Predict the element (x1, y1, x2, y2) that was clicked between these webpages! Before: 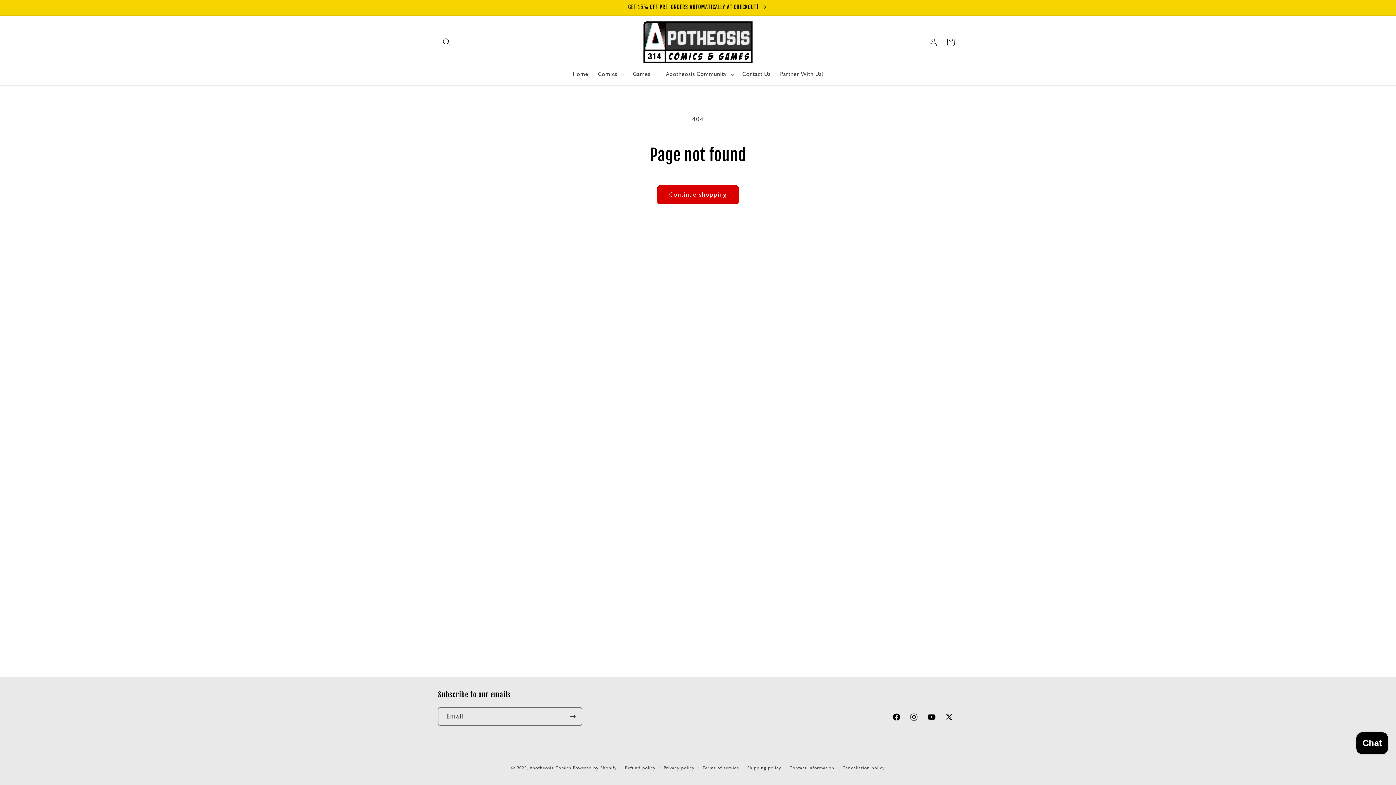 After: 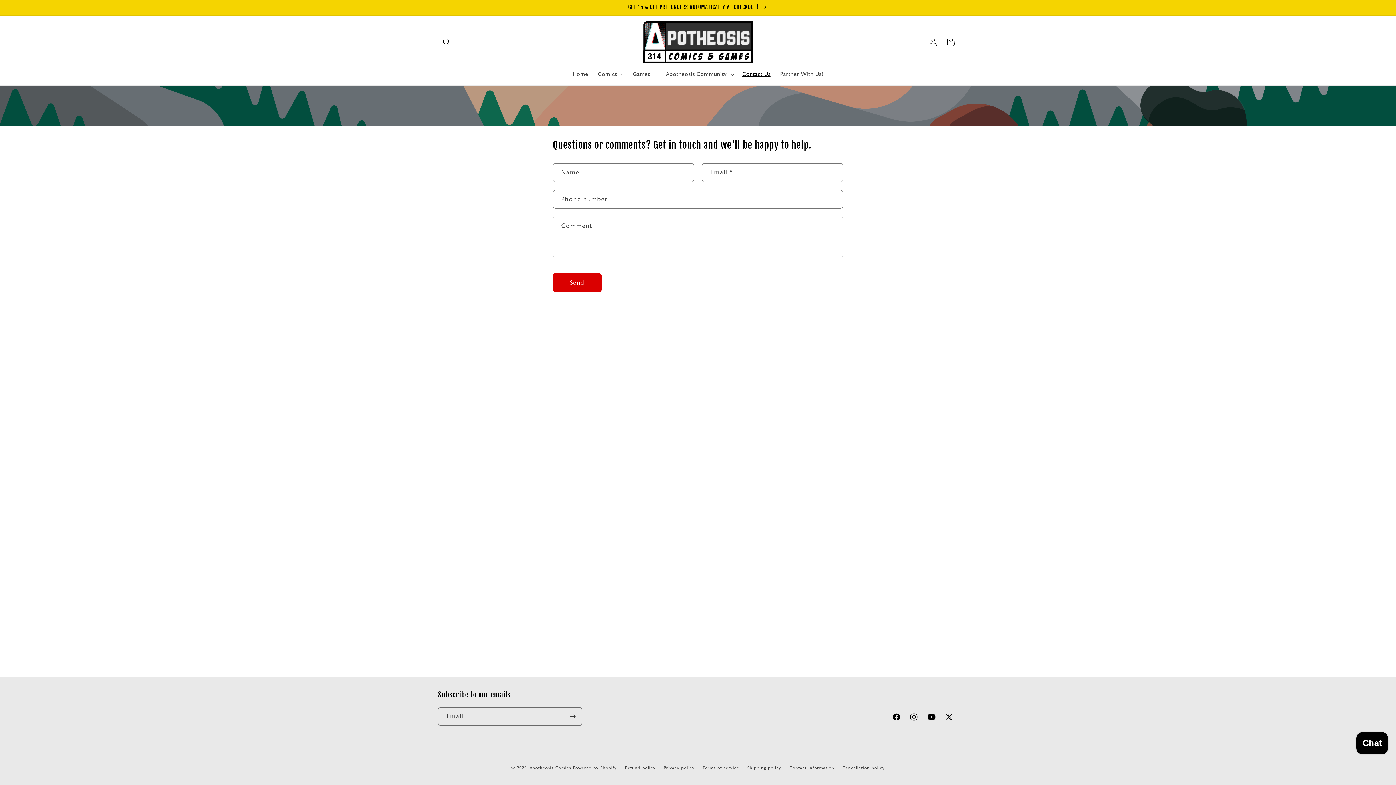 Action: bbox: (737, 66, 775, 82) label: Contact Us